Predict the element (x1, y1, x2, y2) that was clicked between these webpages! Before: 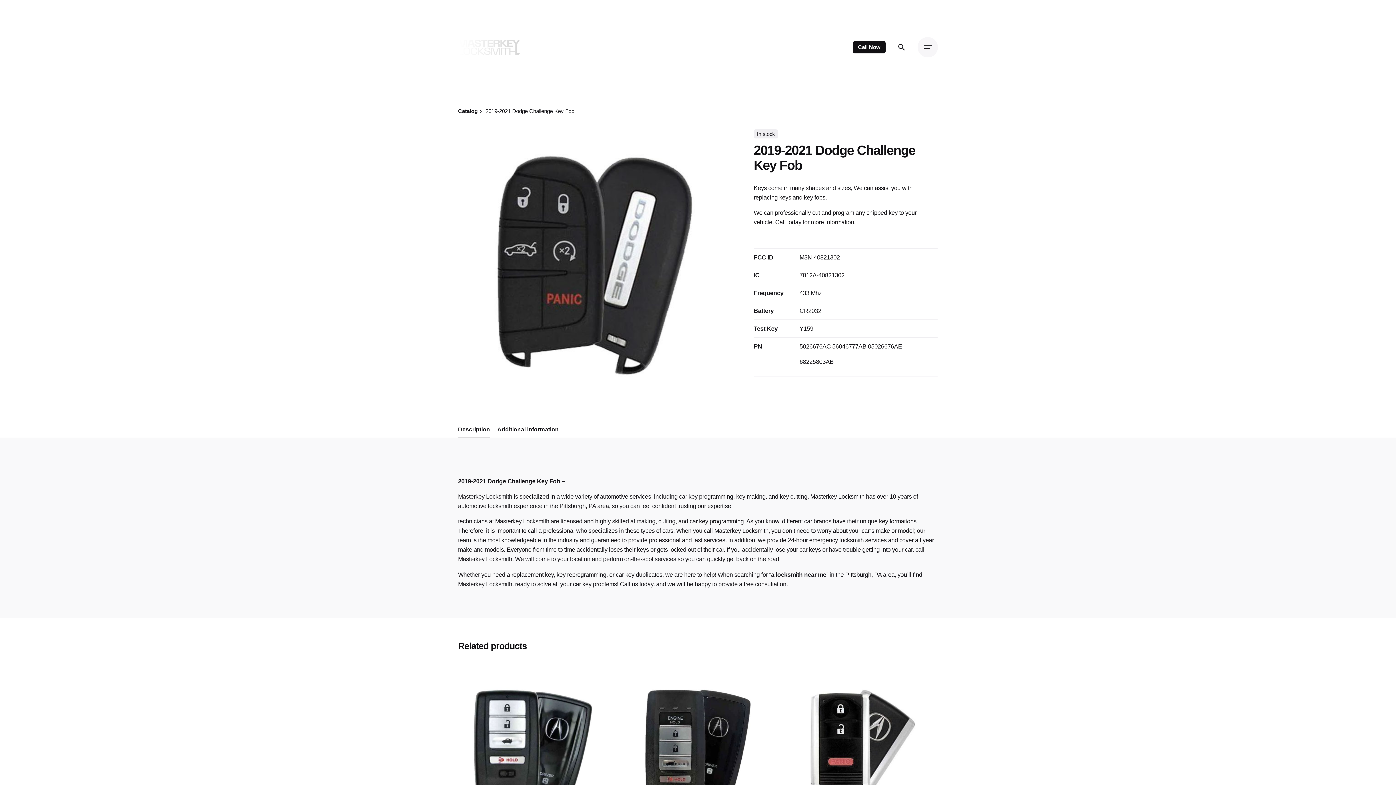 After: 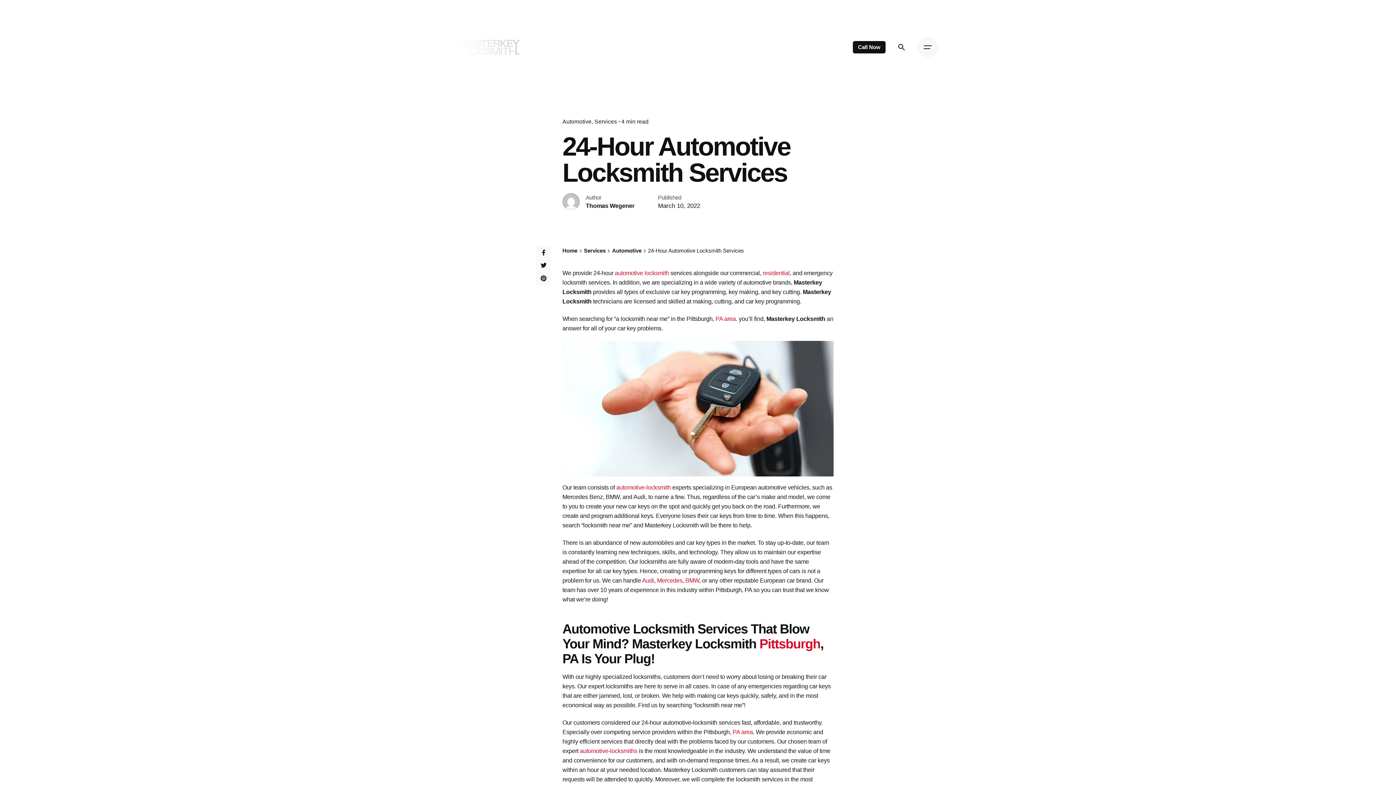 Action: label: 24-hour emergency locksmith services bbox: (788, 537, 886, 543)